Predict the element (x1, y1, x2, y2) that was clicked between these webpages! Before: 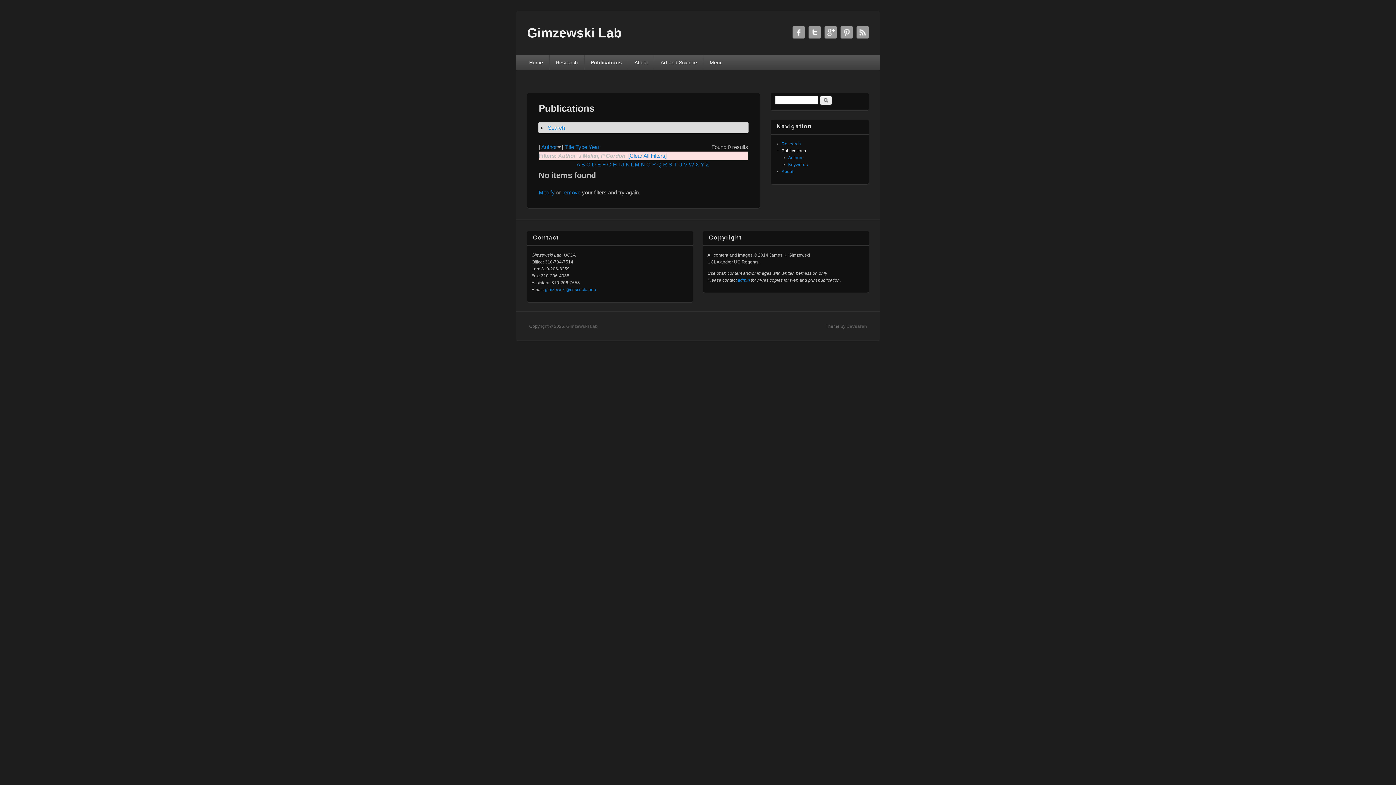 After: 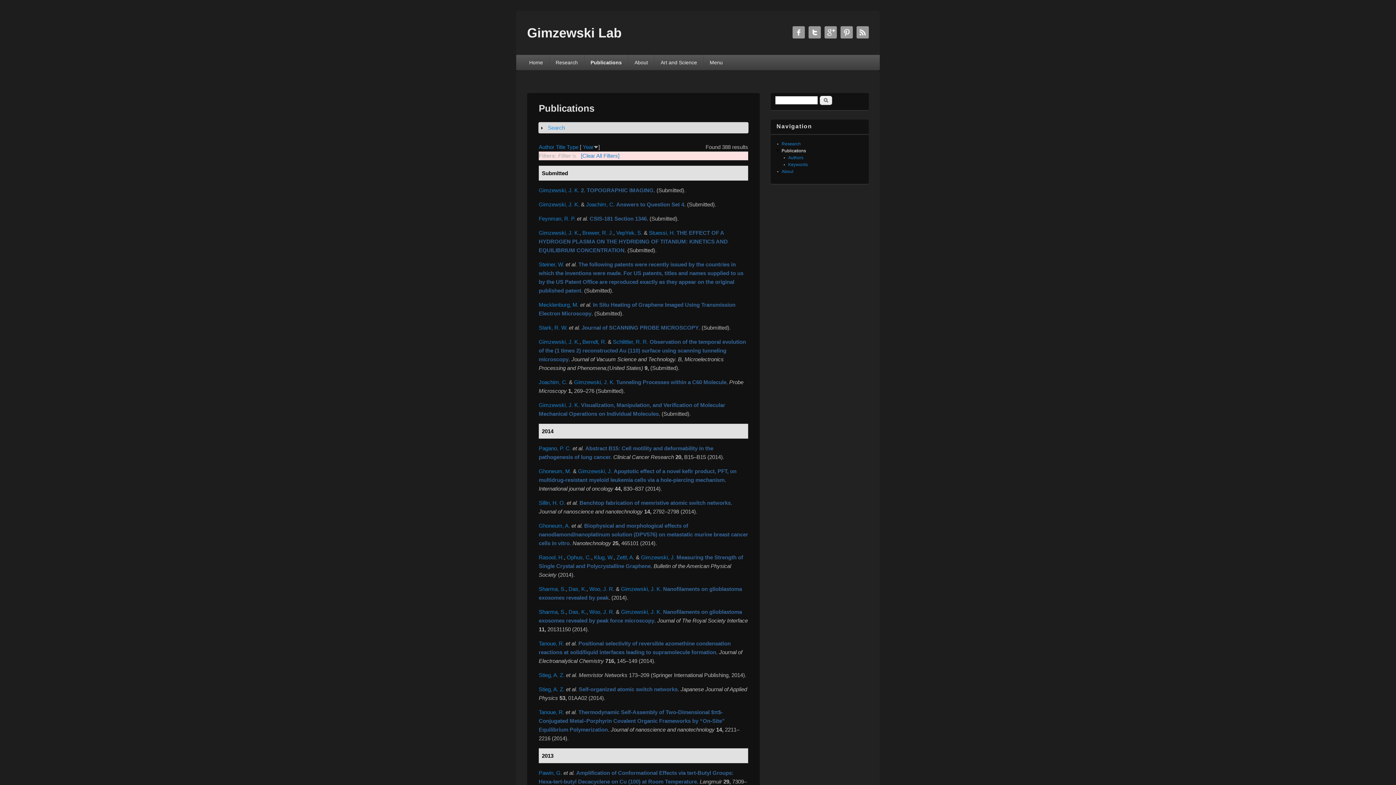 Action: label: Modify bbox: (538, 189, 554, 195)